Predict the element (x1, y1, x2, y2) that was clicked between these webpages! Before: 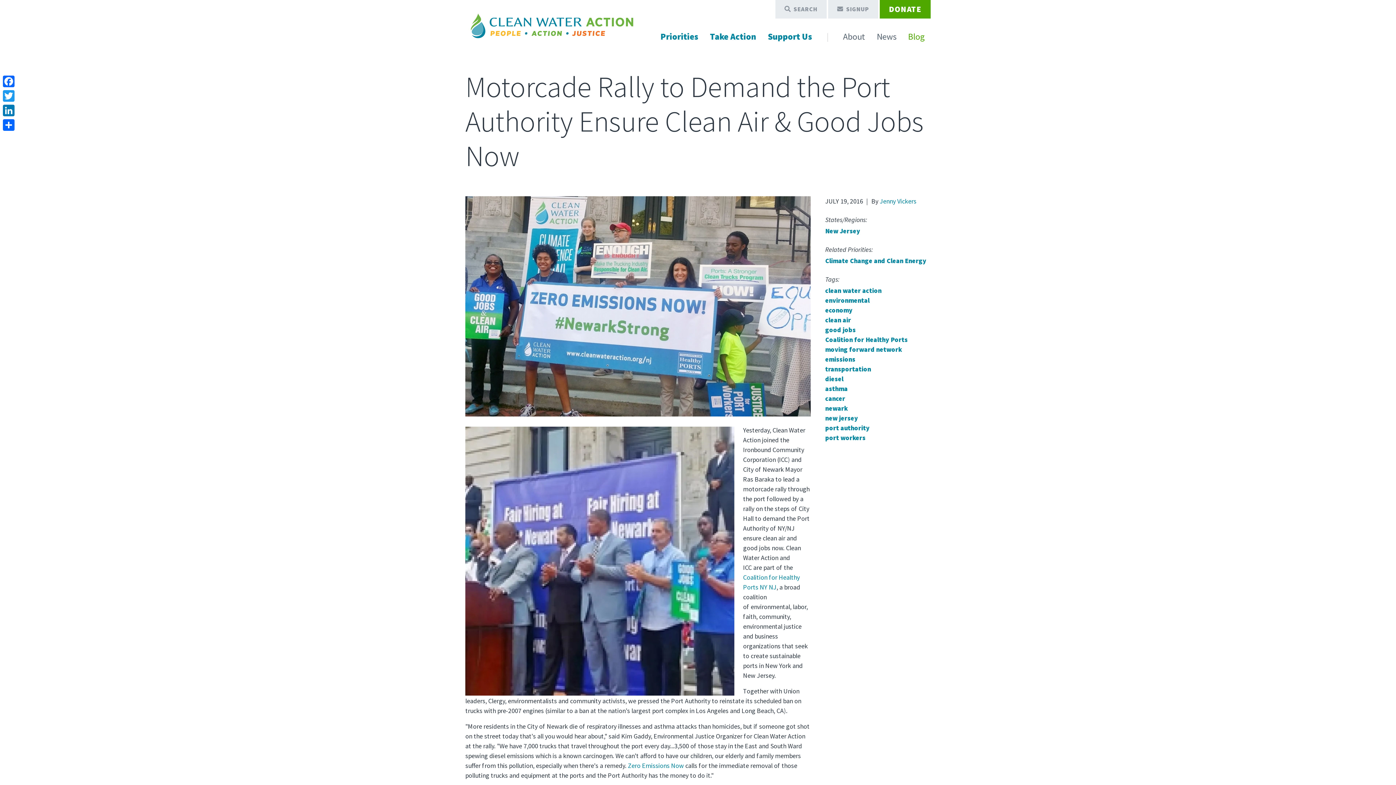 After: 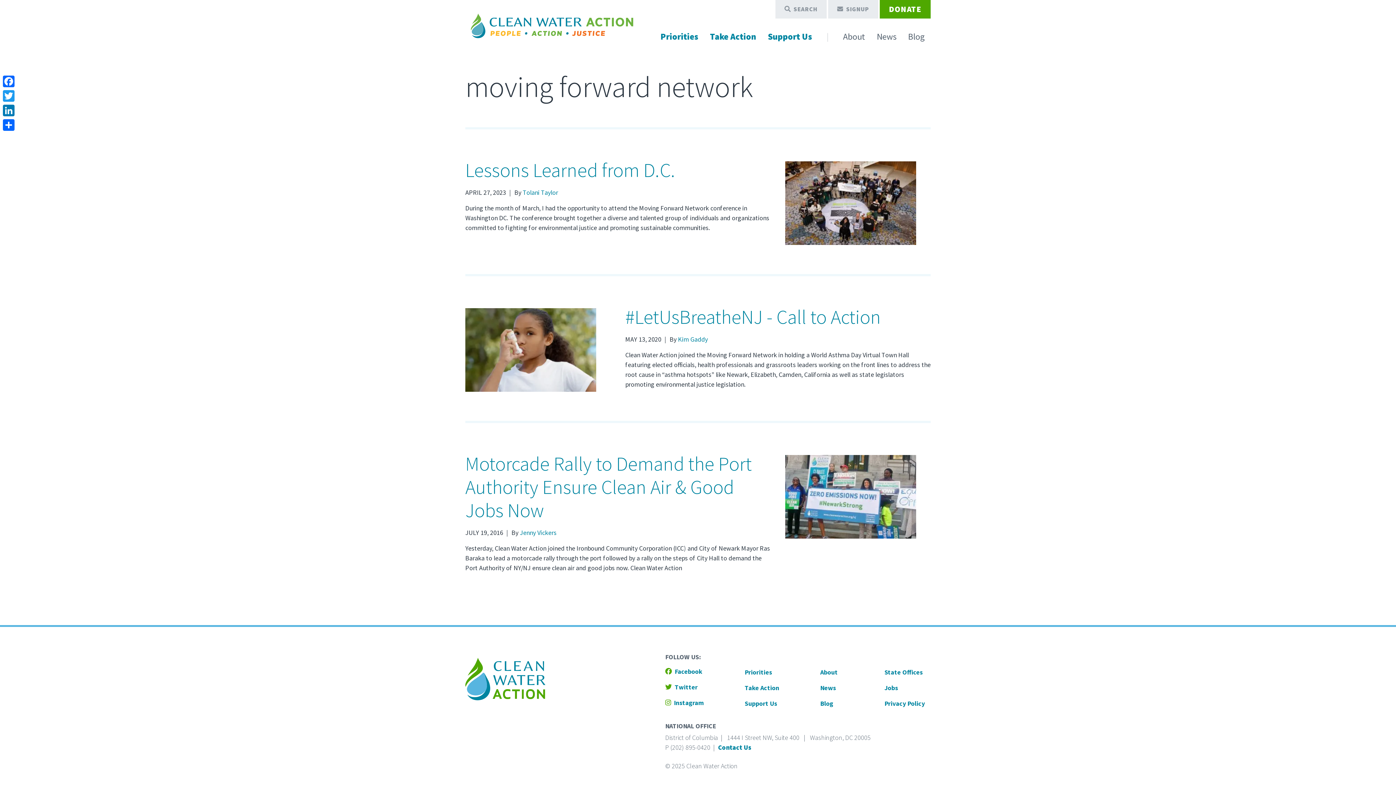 Action: bbox: (825, 345, 902, 353) label: moving forward network